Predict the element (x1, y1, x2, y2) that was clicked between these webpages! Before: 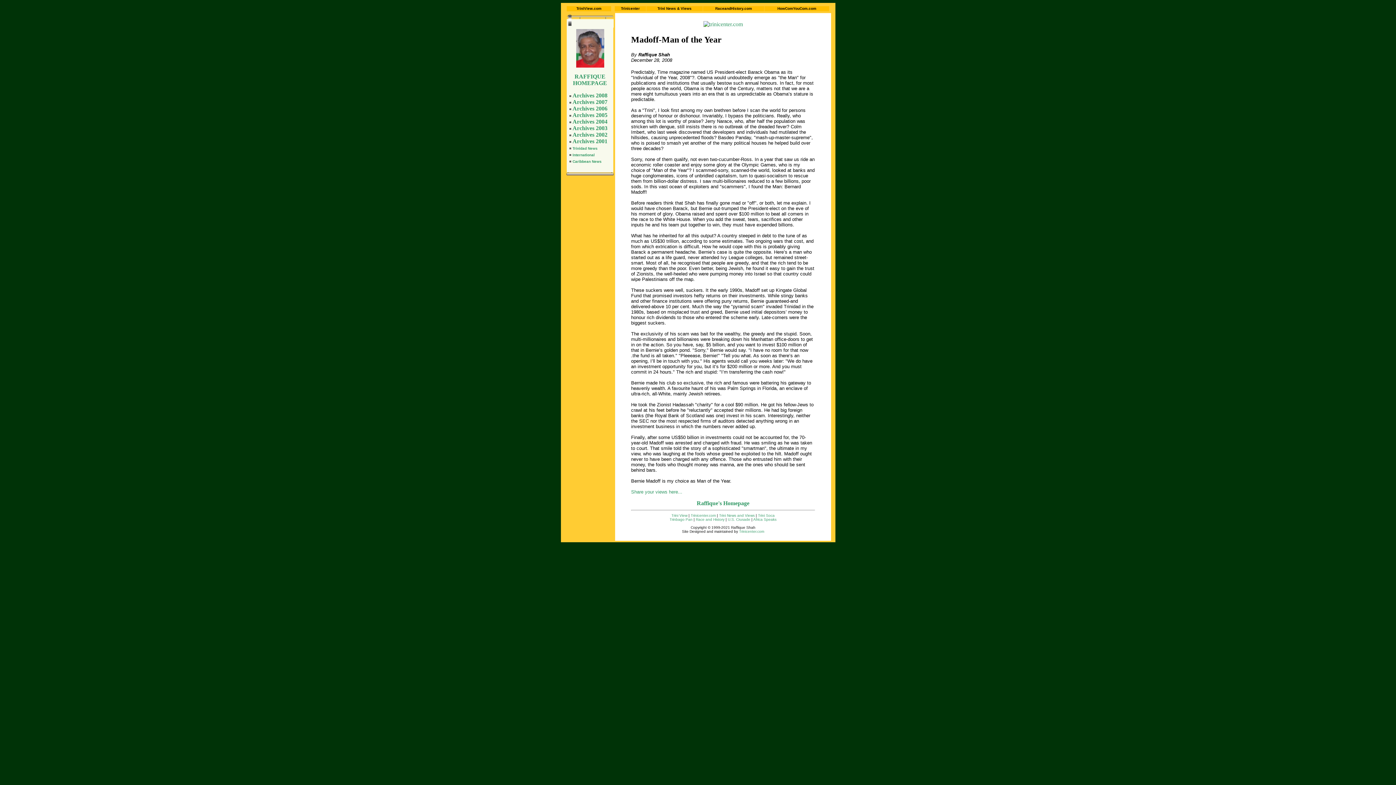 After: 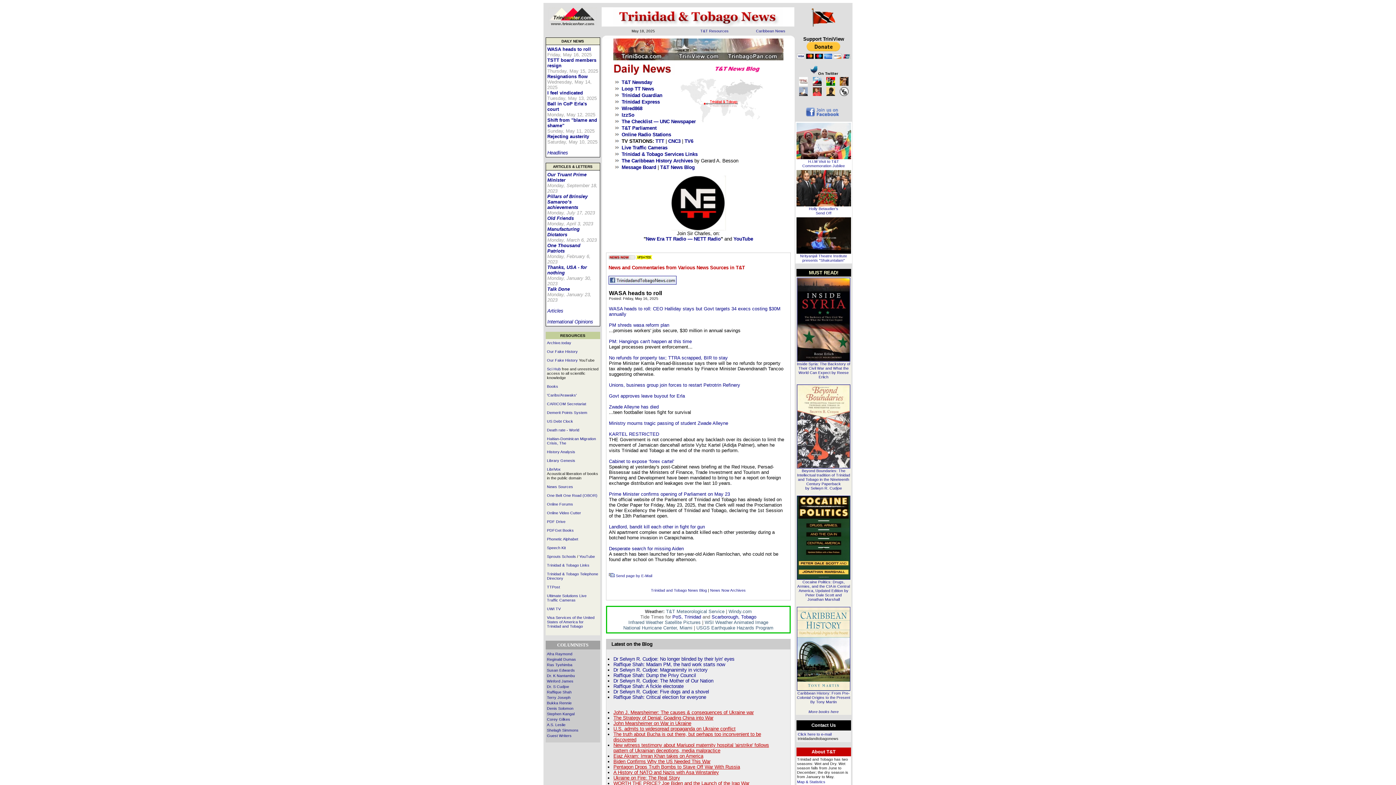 Action: bbox: (572, 144, 597, 150) label: Trinidad News